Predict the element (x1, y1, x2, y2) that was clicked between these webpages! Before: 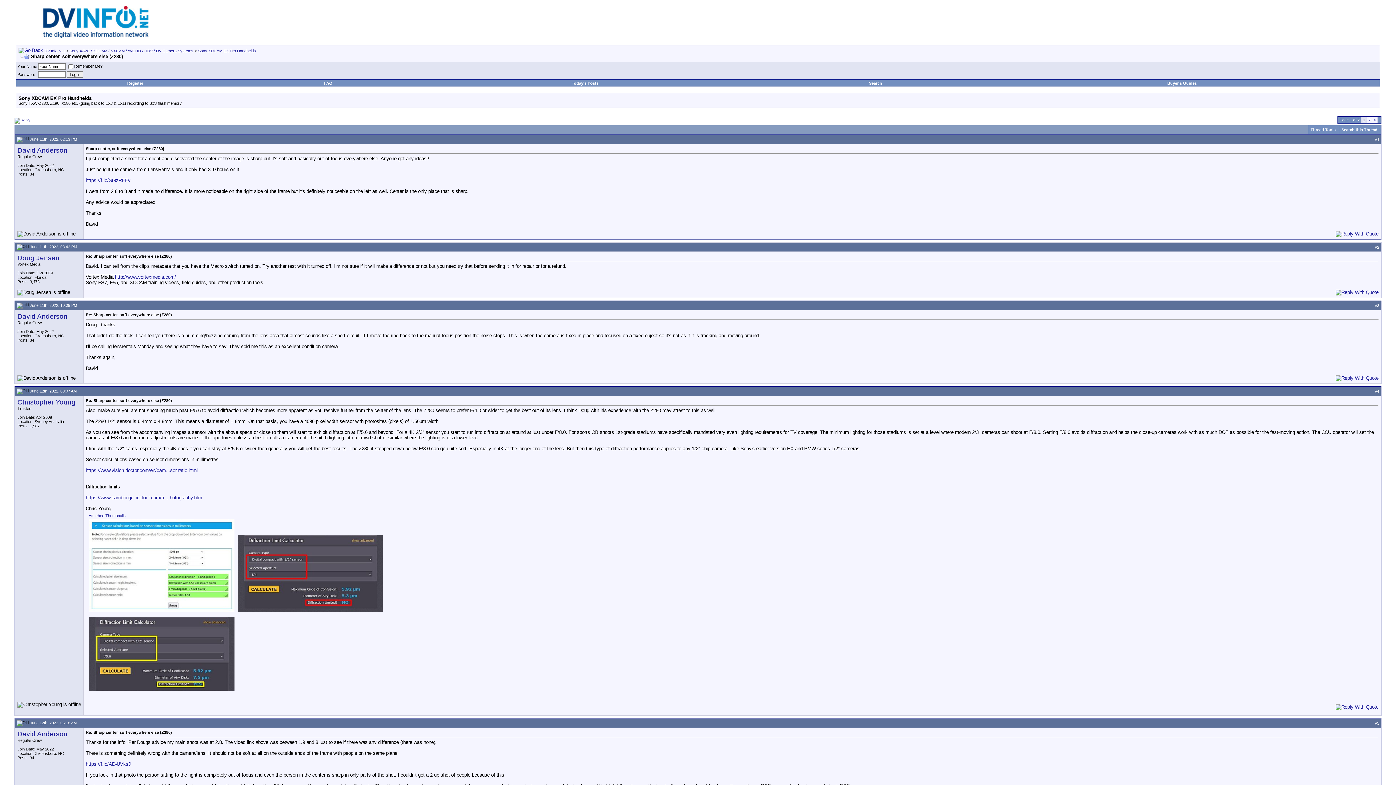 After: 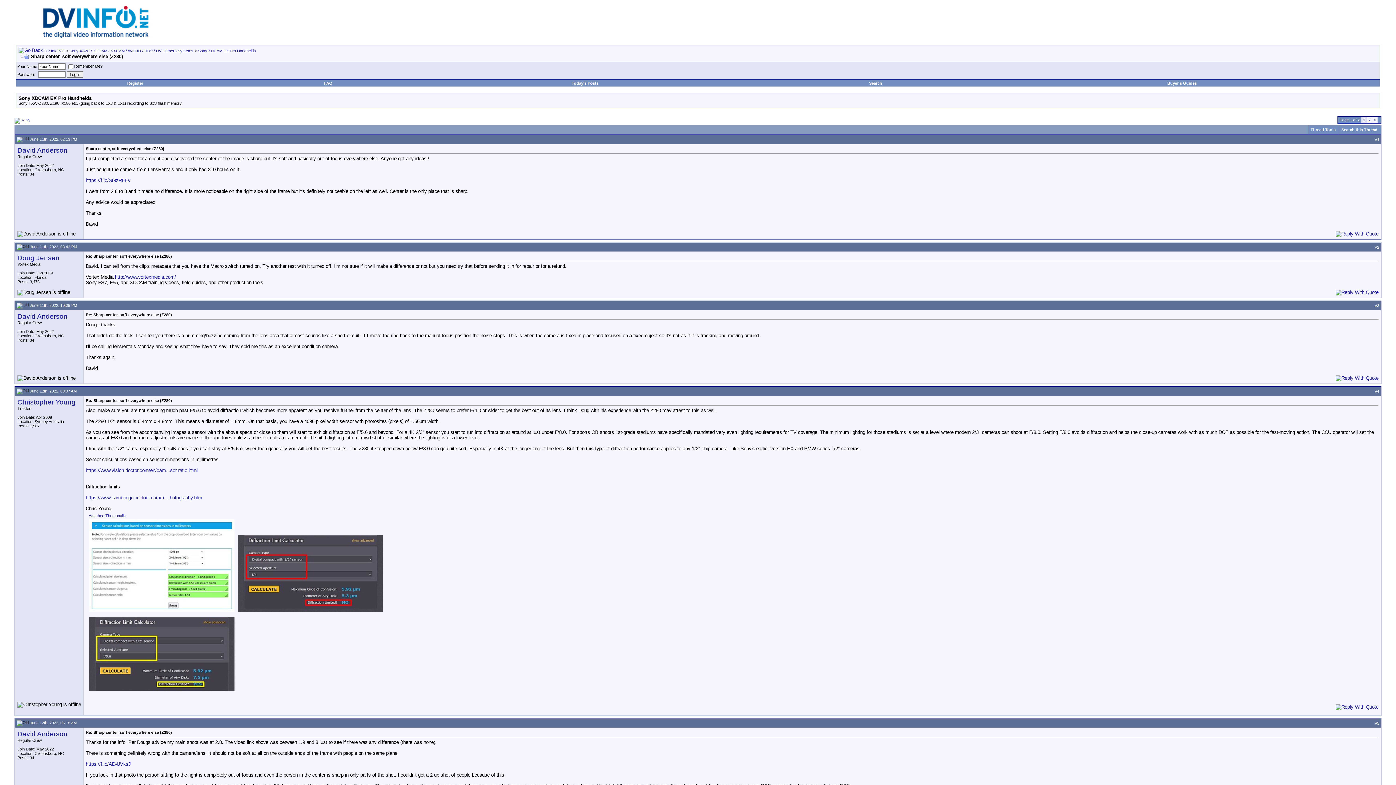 Action: bbox: (18, 53, 29, 59)